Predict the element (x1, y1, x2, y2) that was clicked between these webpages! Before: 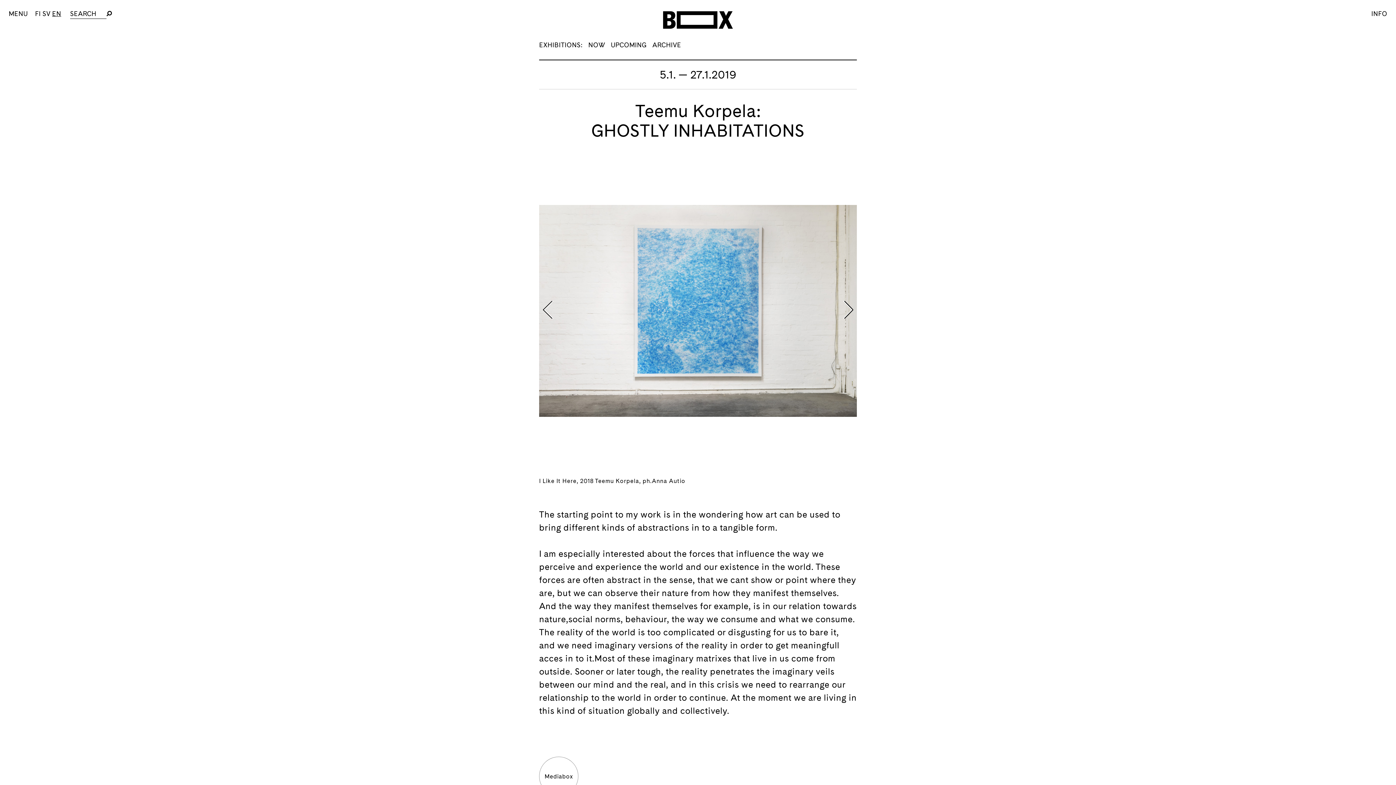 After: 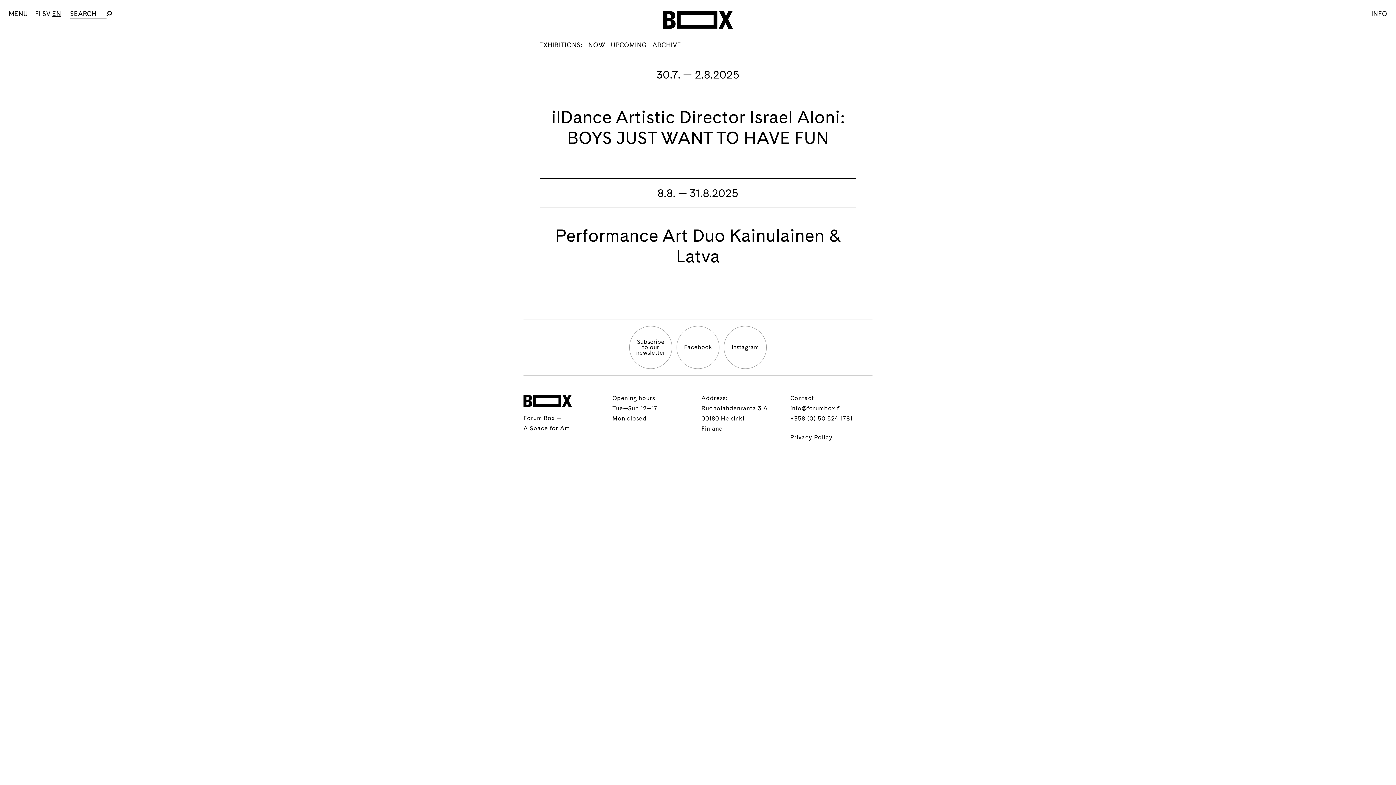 Action: label: UPCOMING bbox: (610, 40, 646, 49)